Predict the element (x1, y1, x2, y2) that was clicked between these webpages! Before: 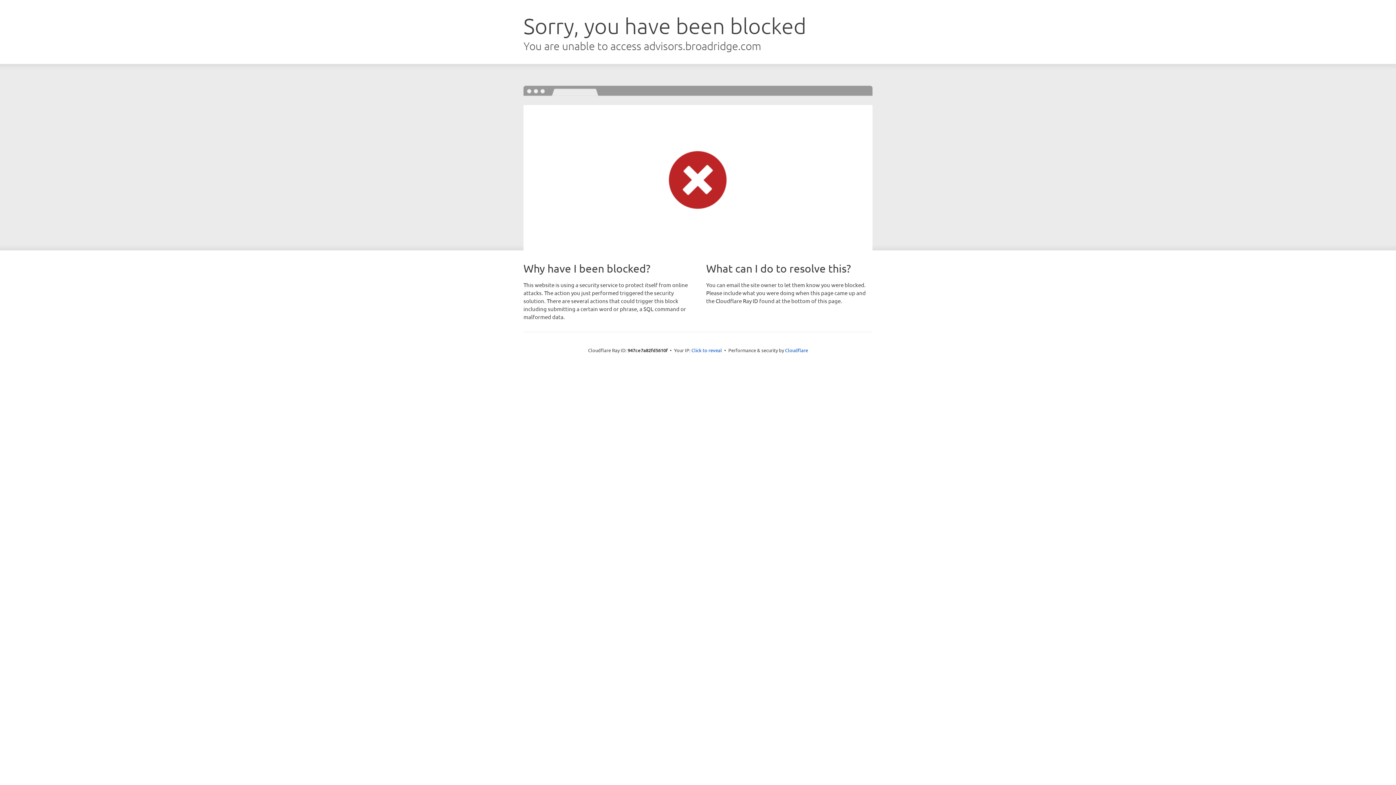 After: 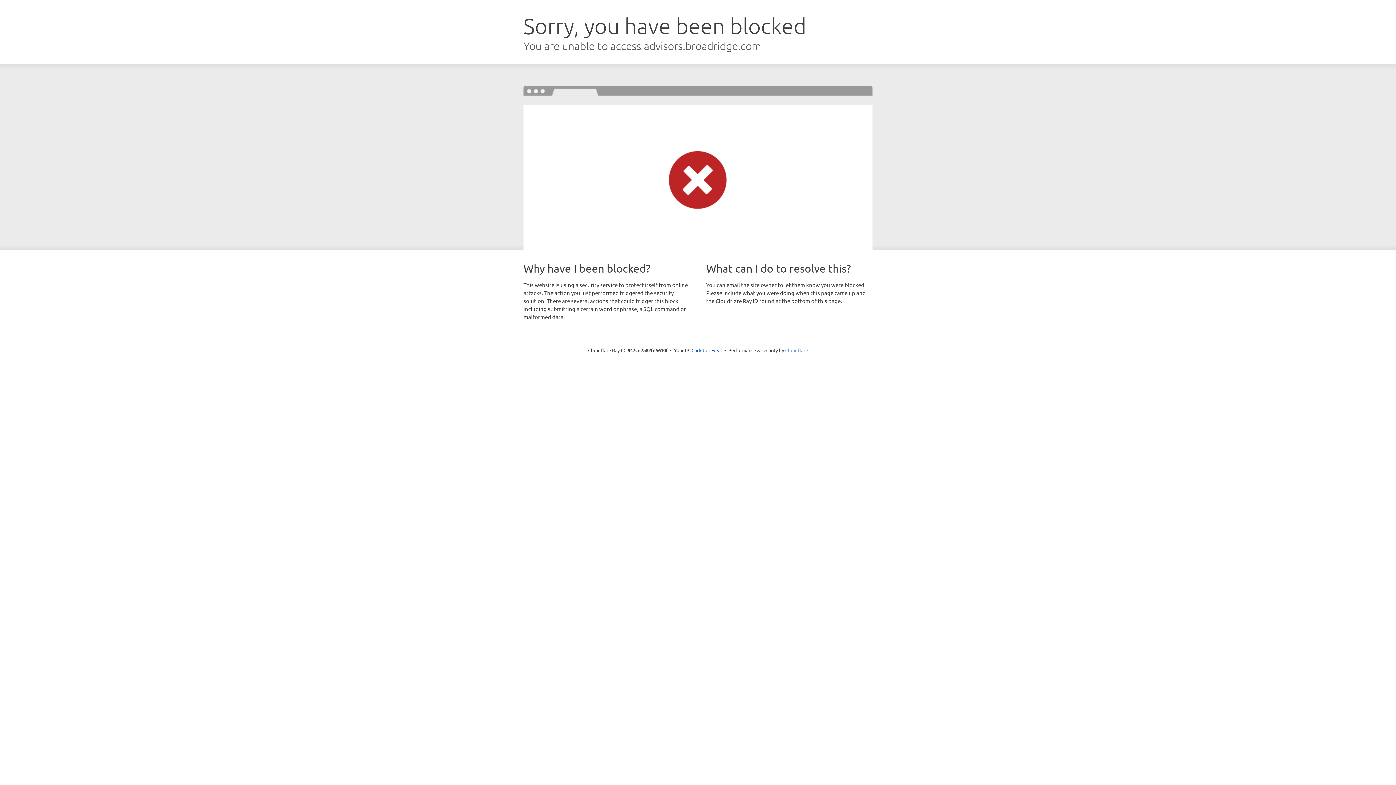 Action: label: Cloudflare bbox: (785, 347, 808, 353)